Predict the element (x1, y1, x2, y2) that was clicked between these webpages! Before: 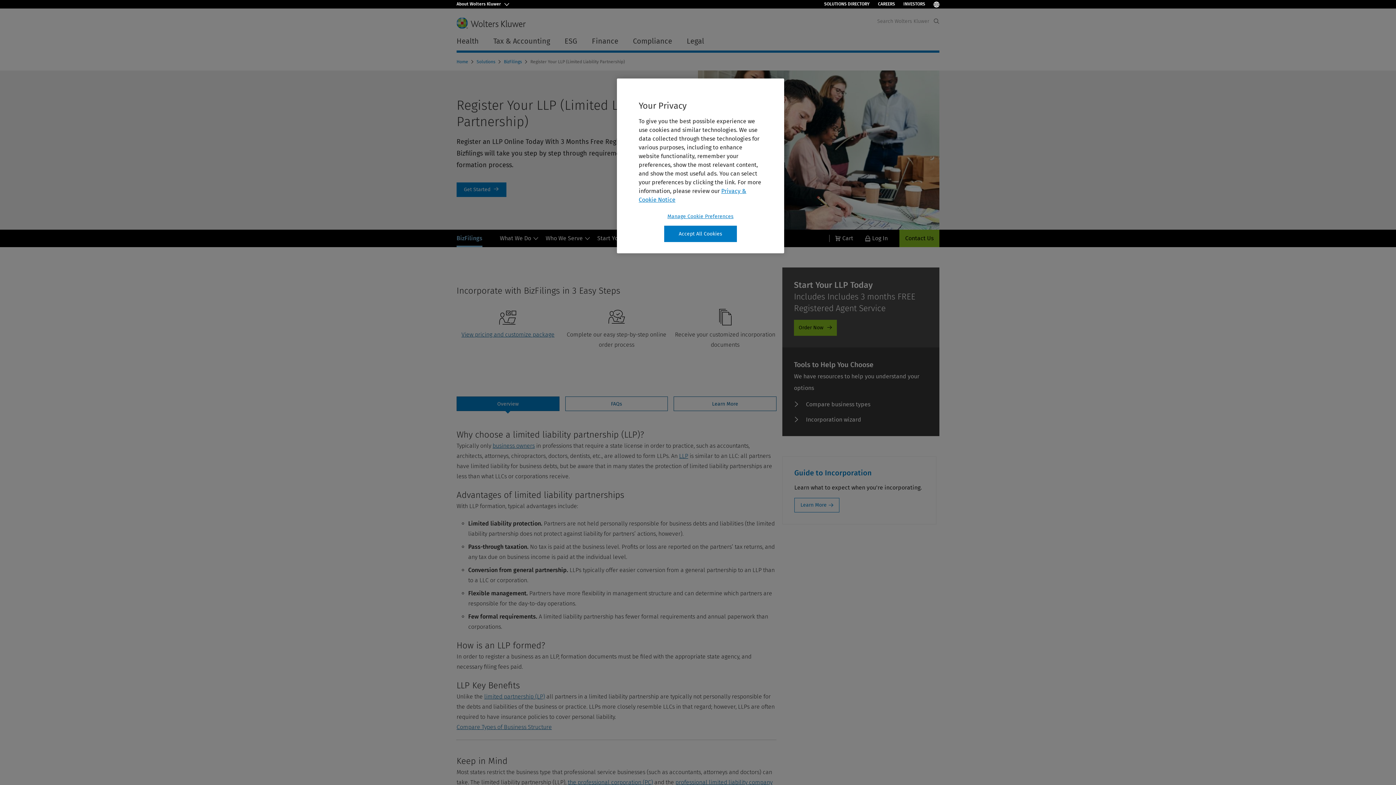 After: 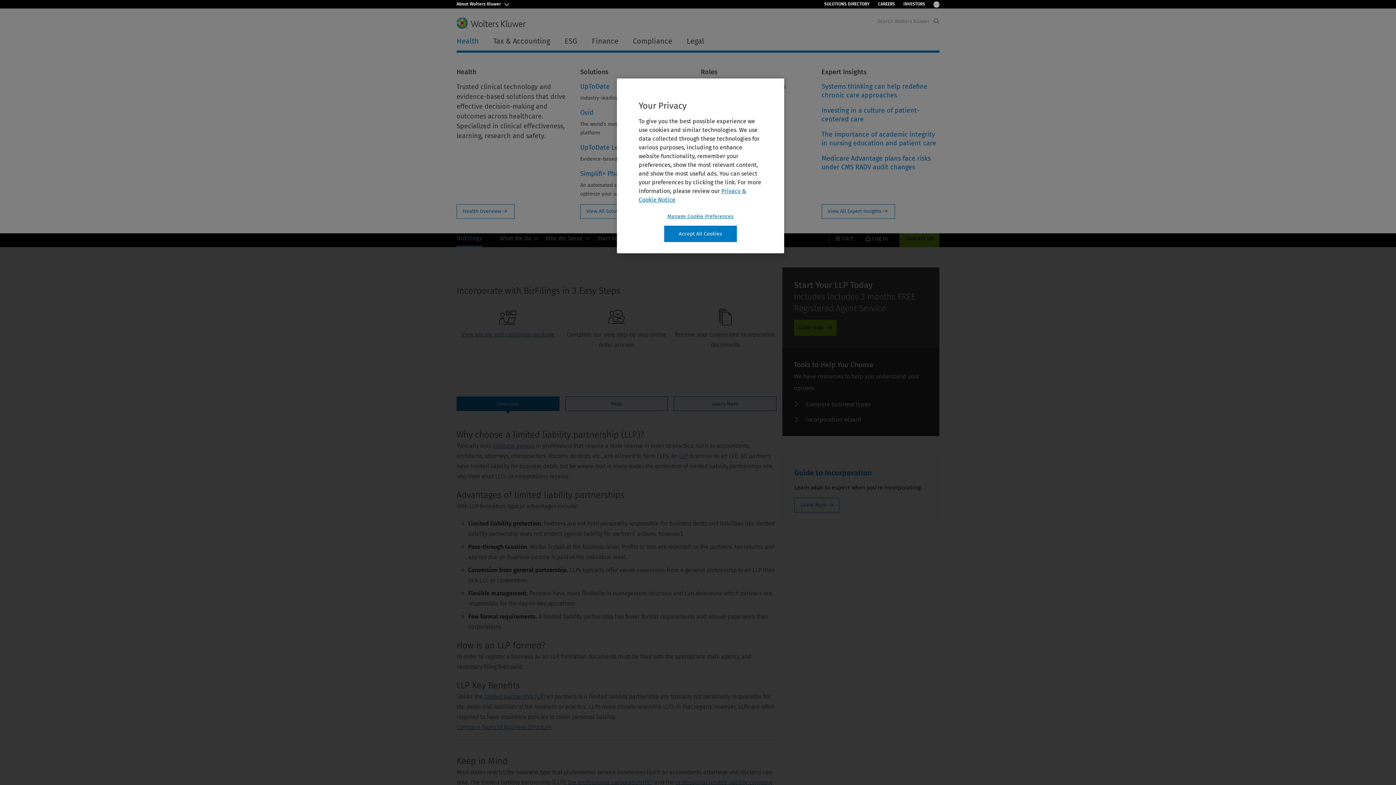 Action: label: Health bbox: (449, 33, 486, 48)